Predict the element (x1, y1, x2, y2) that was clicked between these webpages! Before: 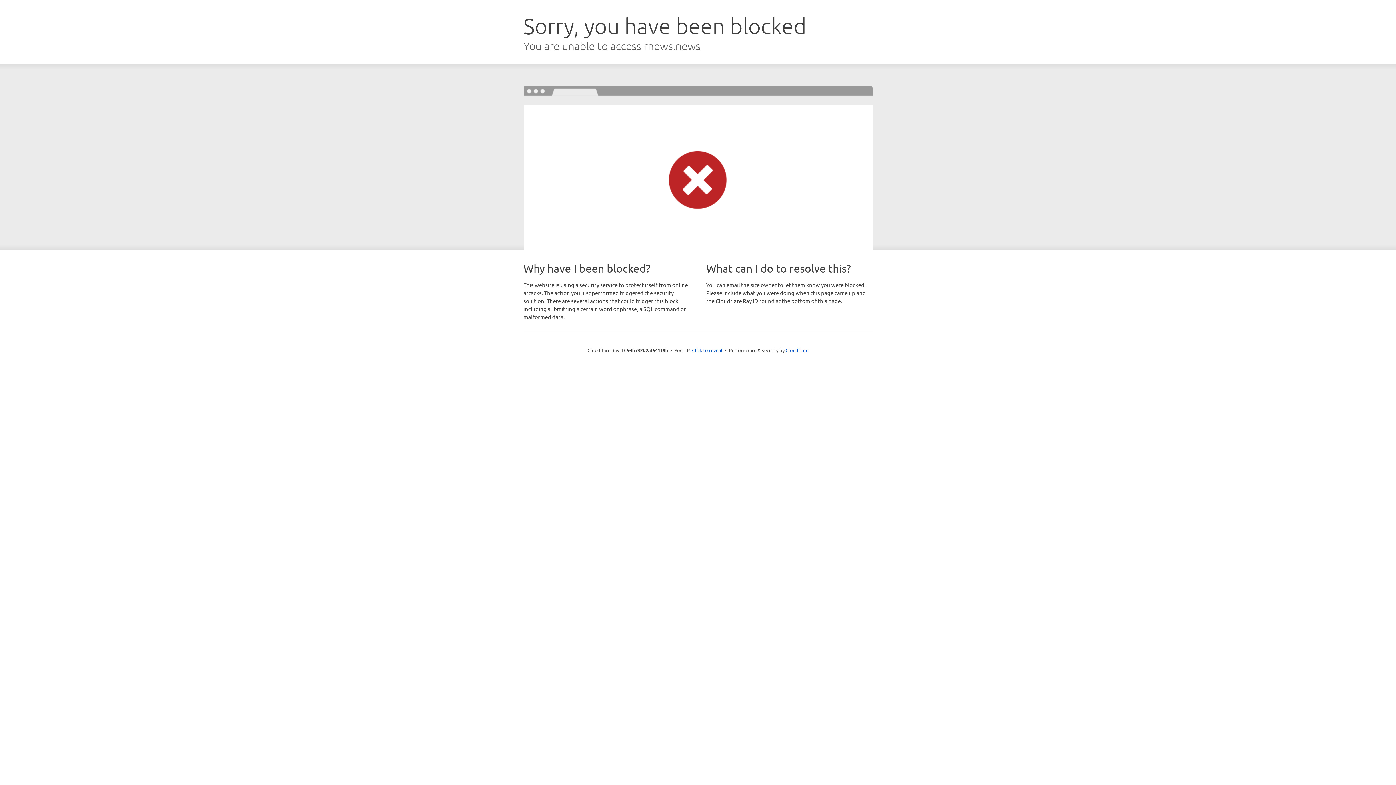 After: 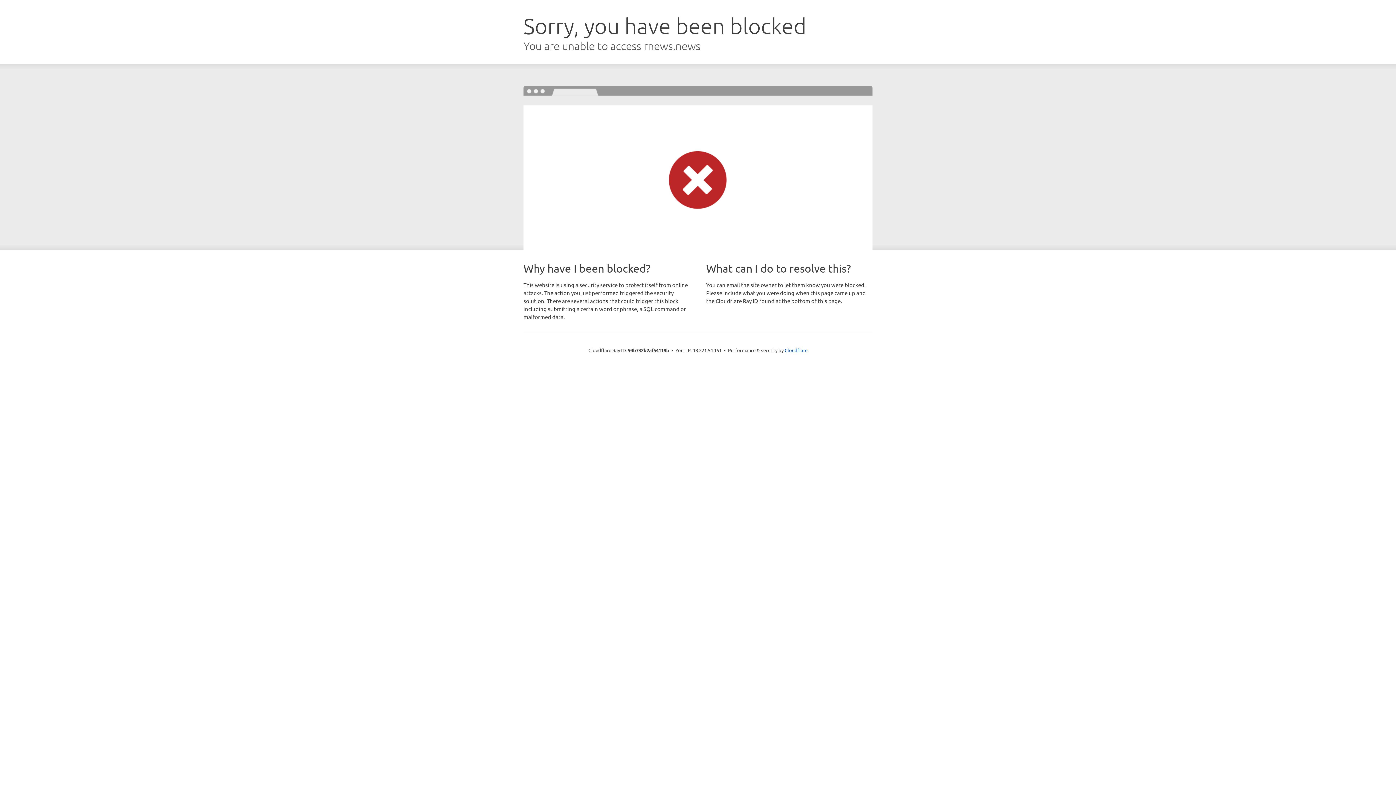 Action: label: Click to reveal bbox: (692, 346, 722, 353)